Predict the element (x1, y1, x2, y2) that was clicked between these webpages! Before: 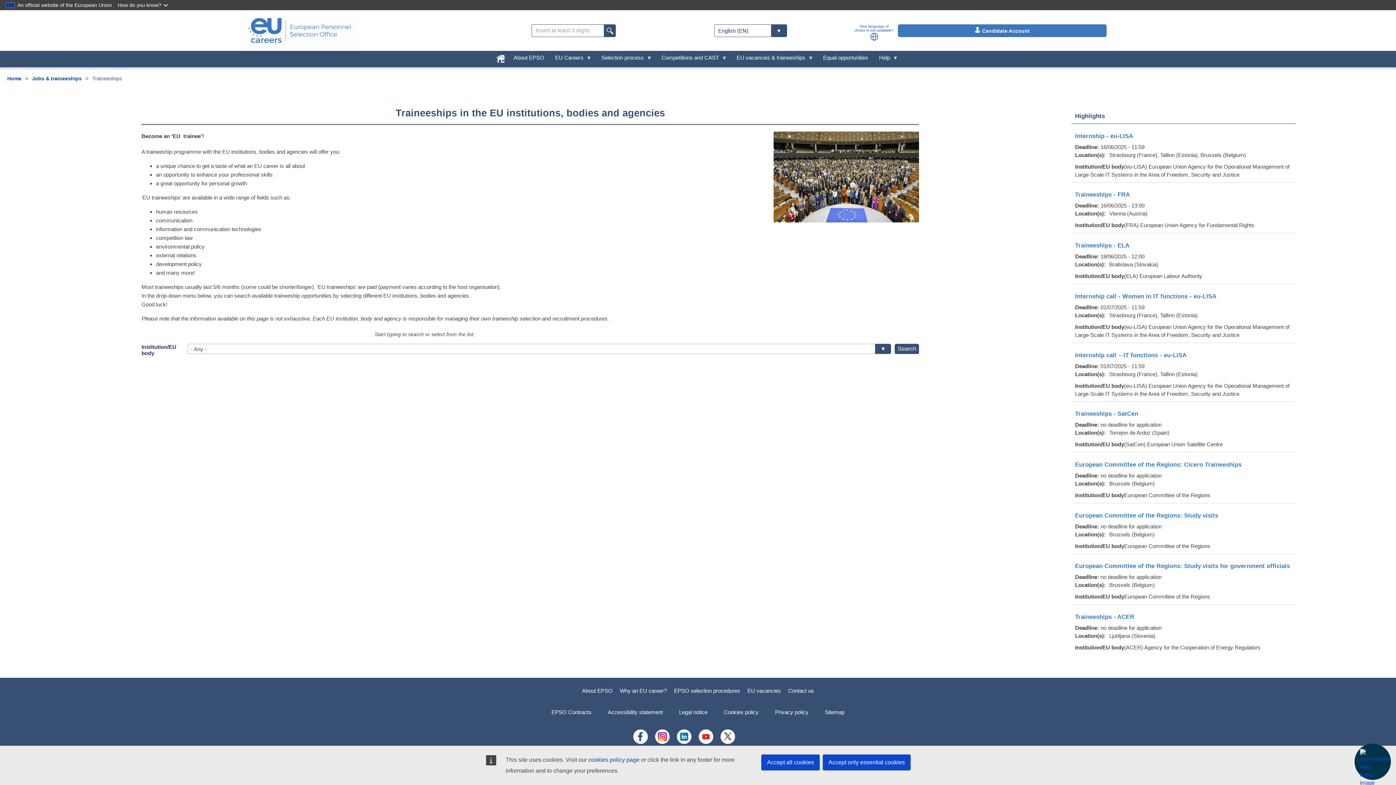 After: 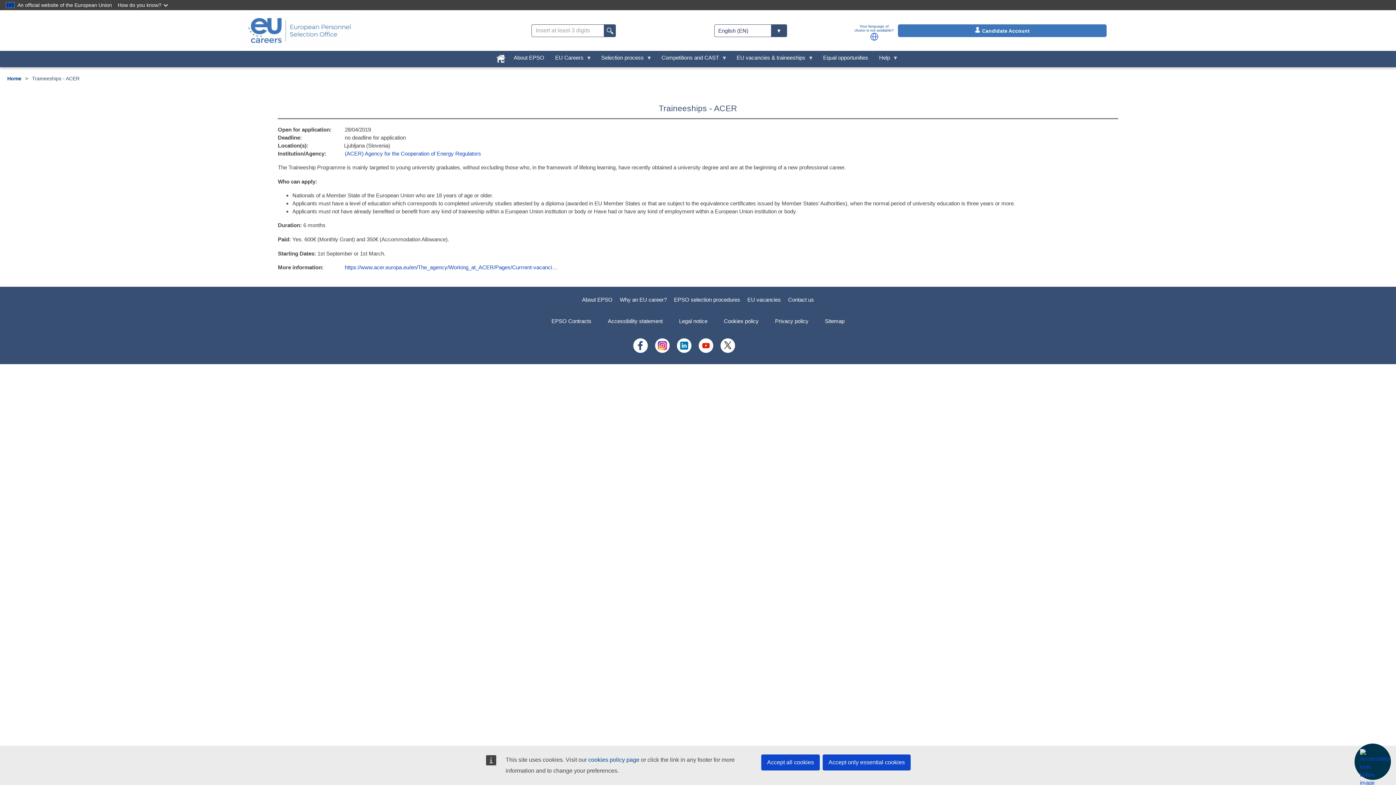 Action: label: Traineeships - ACER bbox: (1075, 613, 1134, 620)